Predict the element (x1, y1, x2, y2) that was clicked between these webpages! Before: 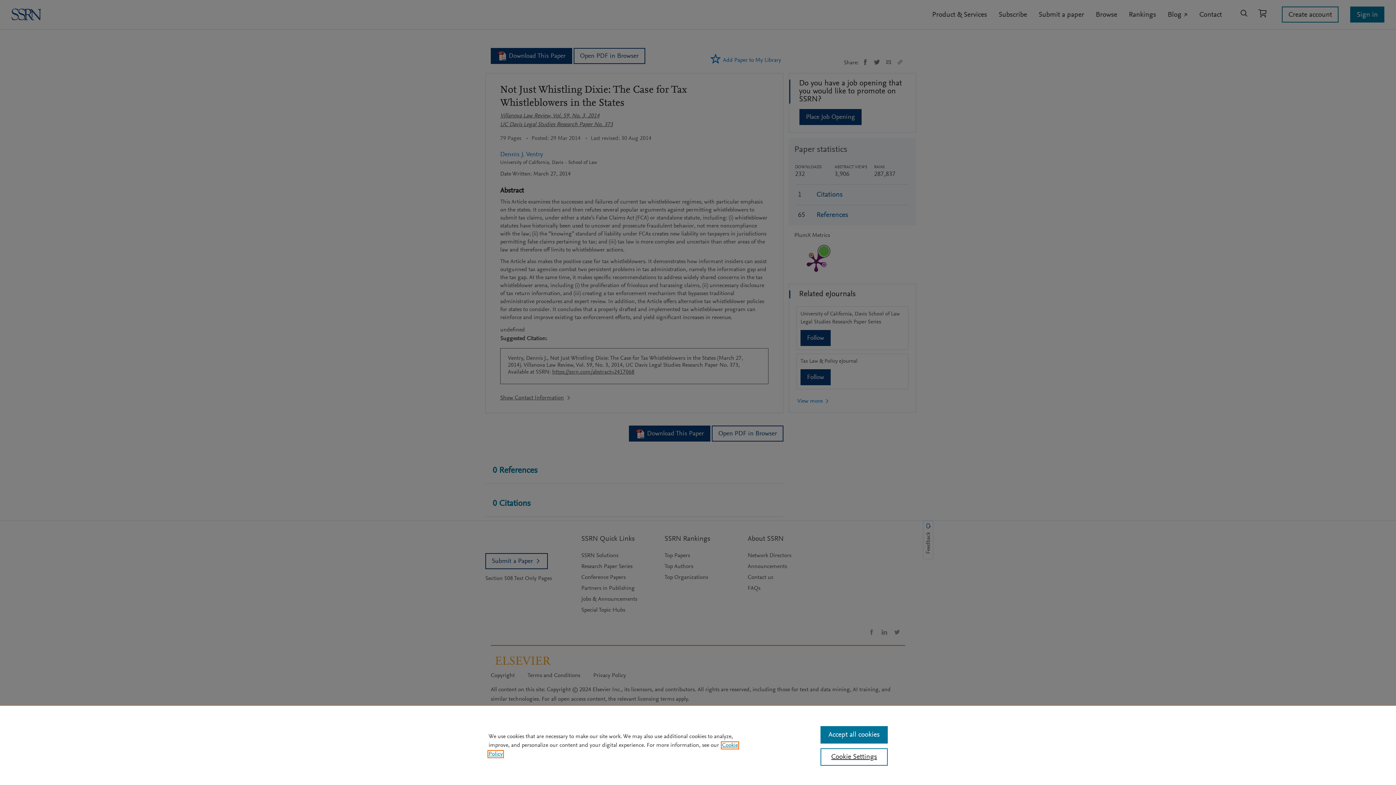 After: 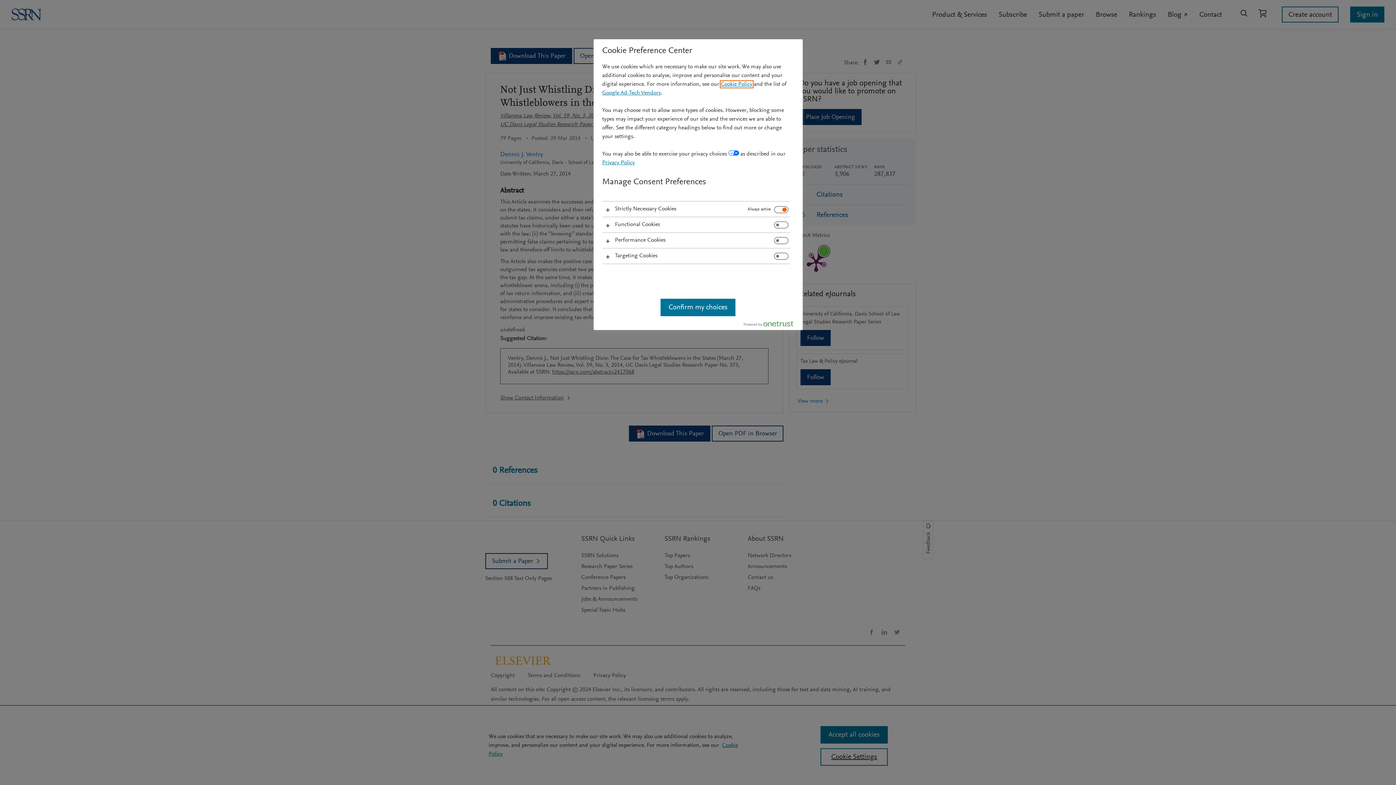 Action: label: Cookie Settings bbox: (820, 748, 887, 766)